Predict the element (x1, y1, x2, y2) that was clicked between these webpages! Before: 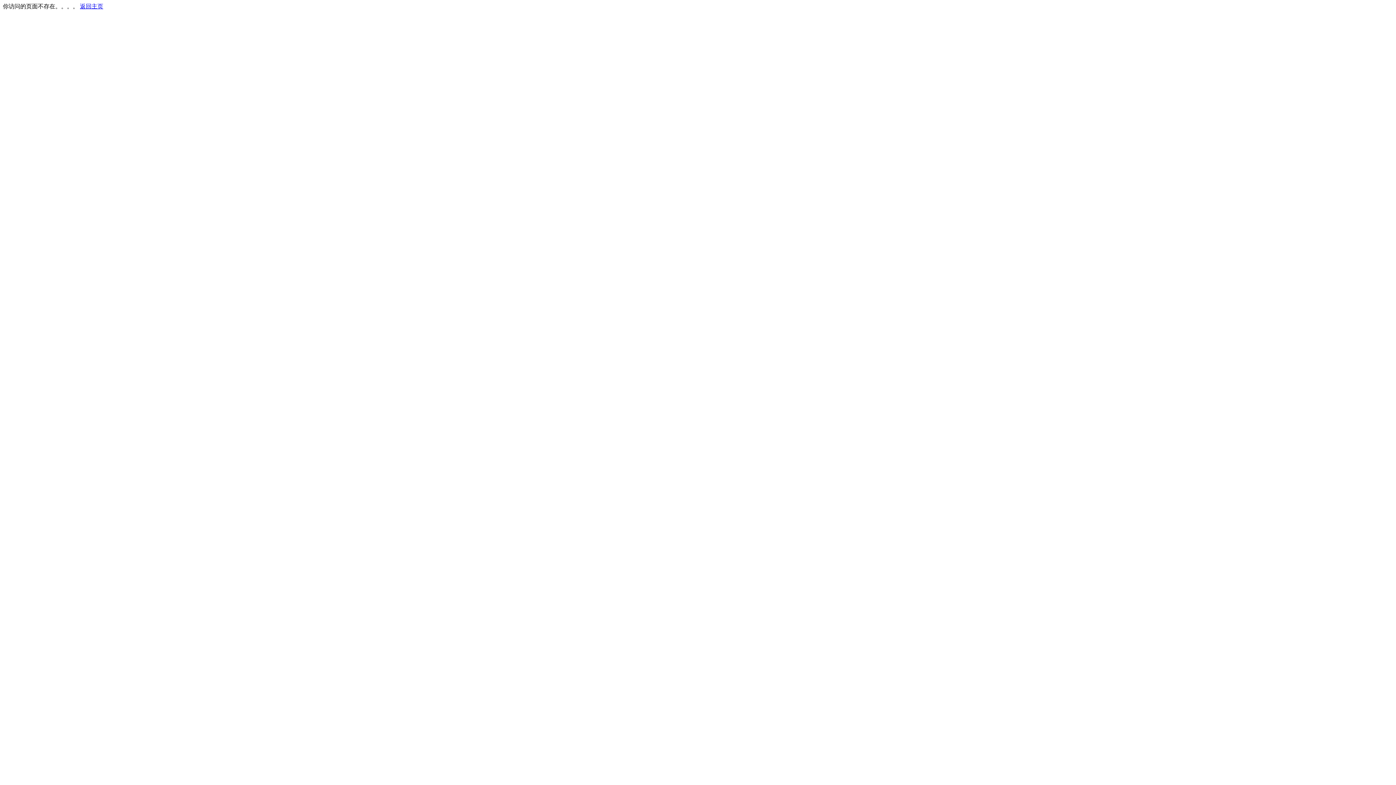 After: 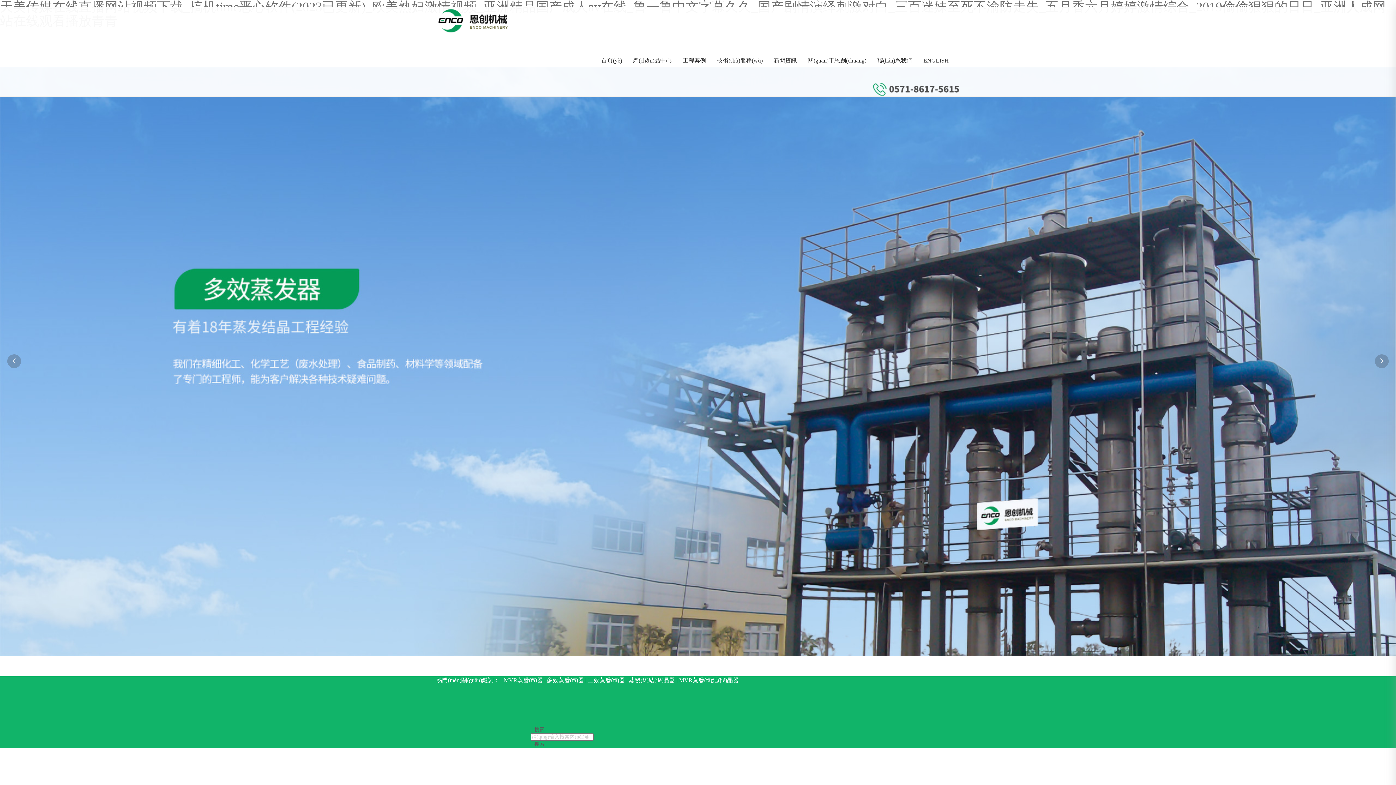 Action: bbox: (80, 3, 103, 9) label: 返回主页